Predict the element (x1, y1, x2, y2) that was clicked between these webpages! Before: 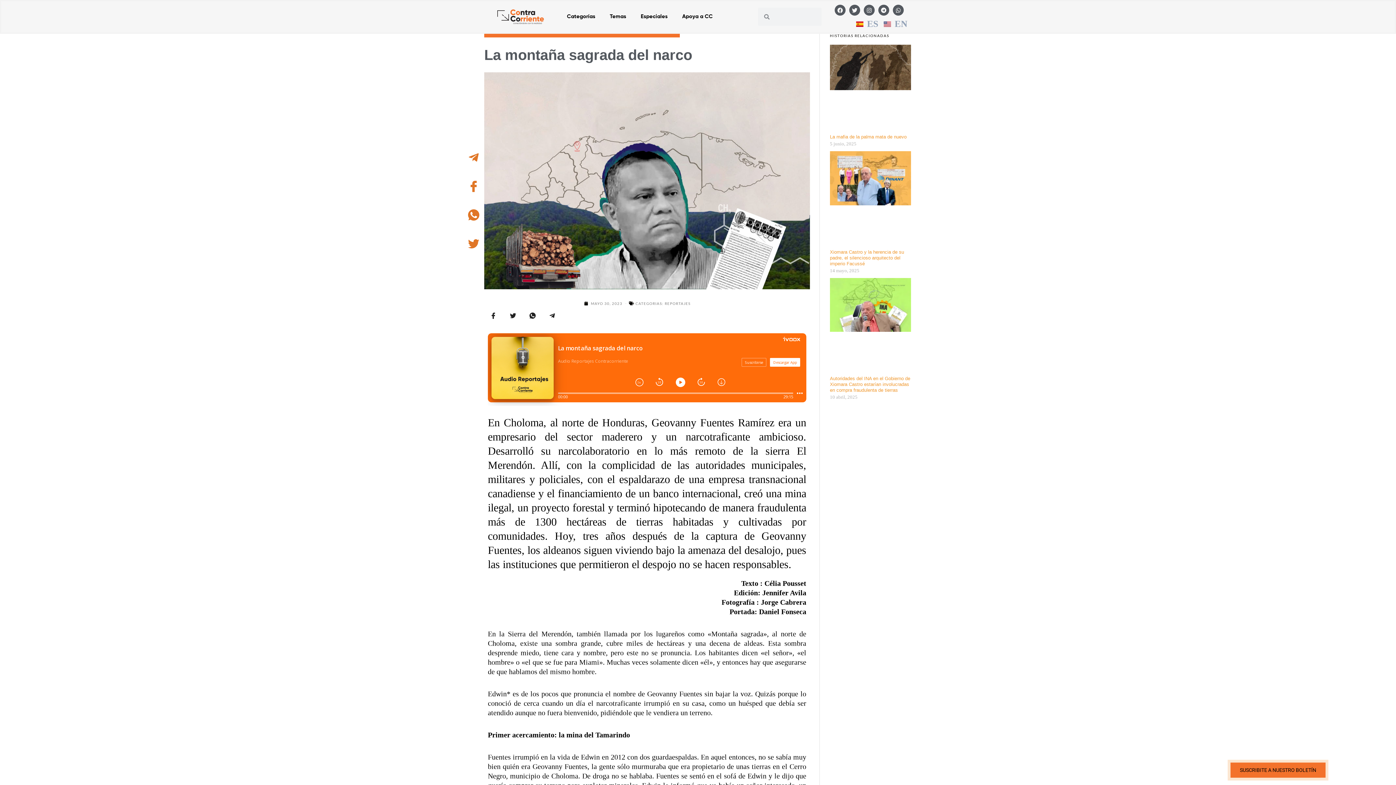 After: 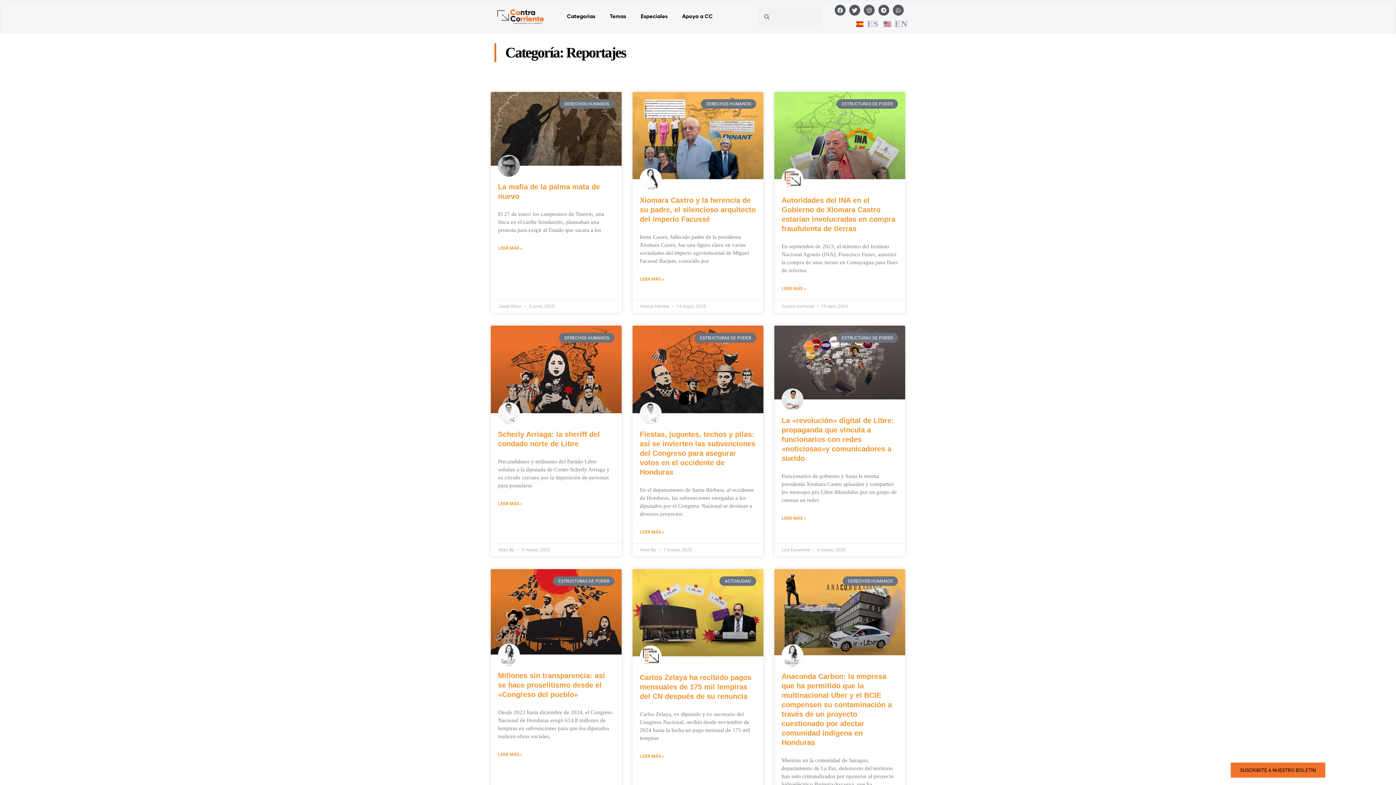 Action: bbox: (664, 301, 690, 305) label: REPORTAJES